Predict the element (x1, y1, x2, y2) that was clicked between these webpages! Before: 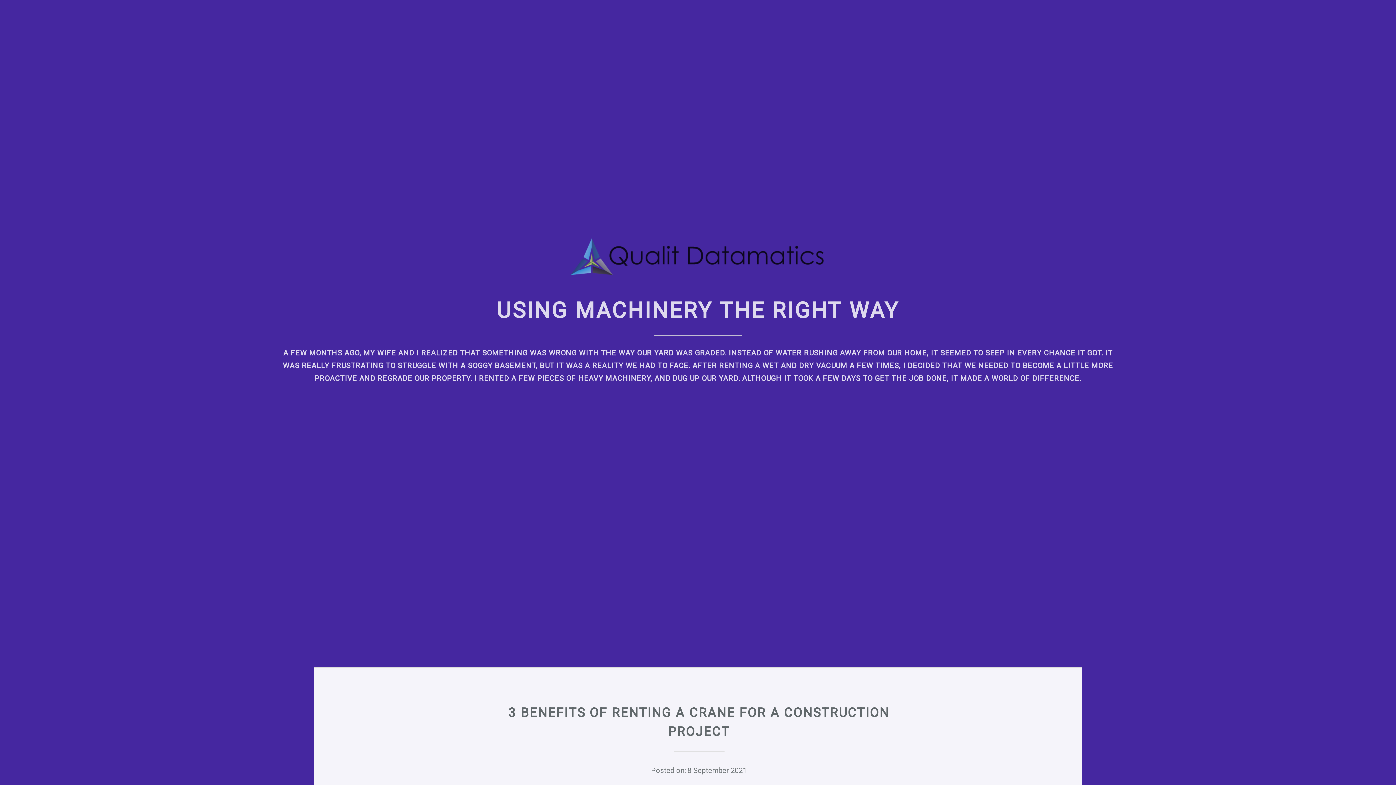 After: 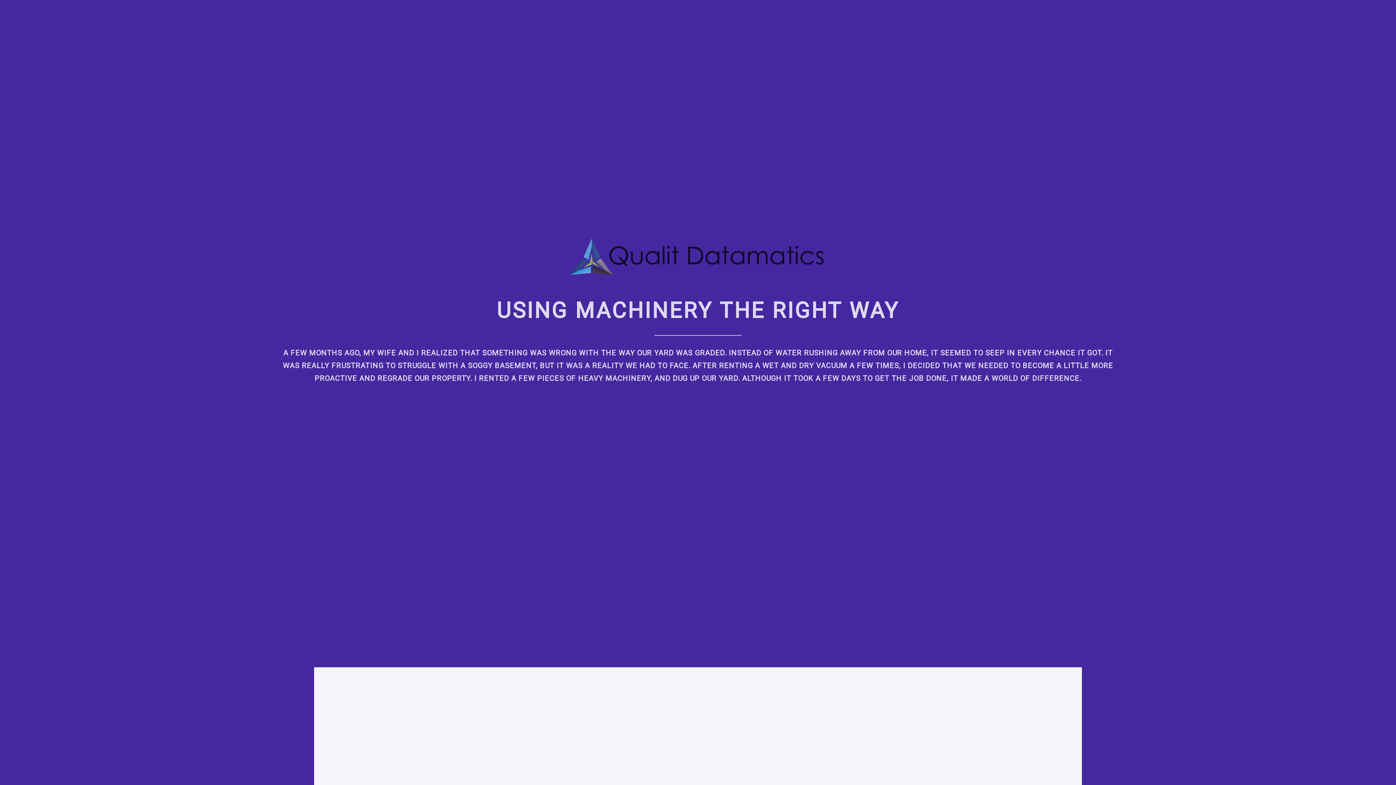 Action: bbox: (570, 268, 825, 276)